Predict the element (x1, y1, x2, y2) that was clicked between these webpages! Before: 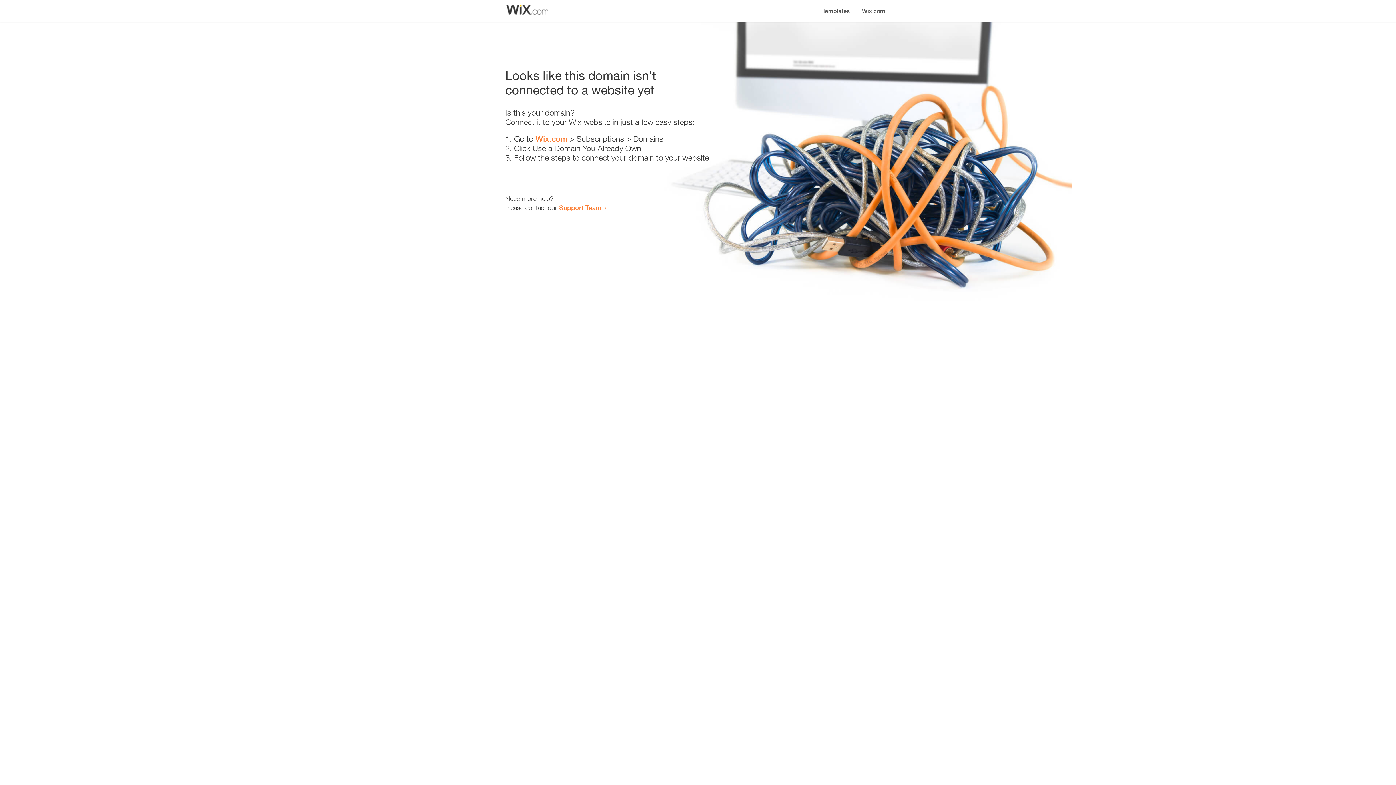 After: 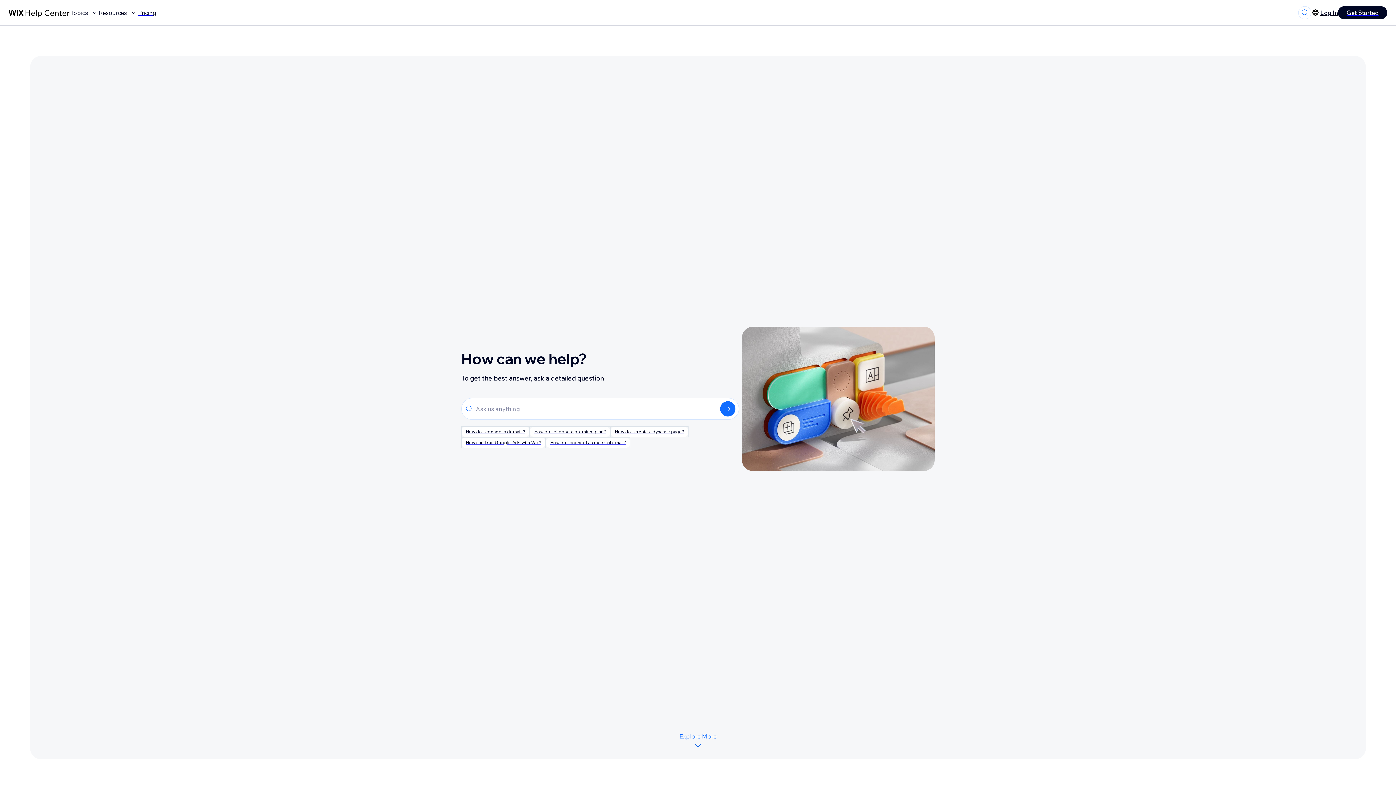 Action: bbox: (559, 203, 601, 211) label: Support Team